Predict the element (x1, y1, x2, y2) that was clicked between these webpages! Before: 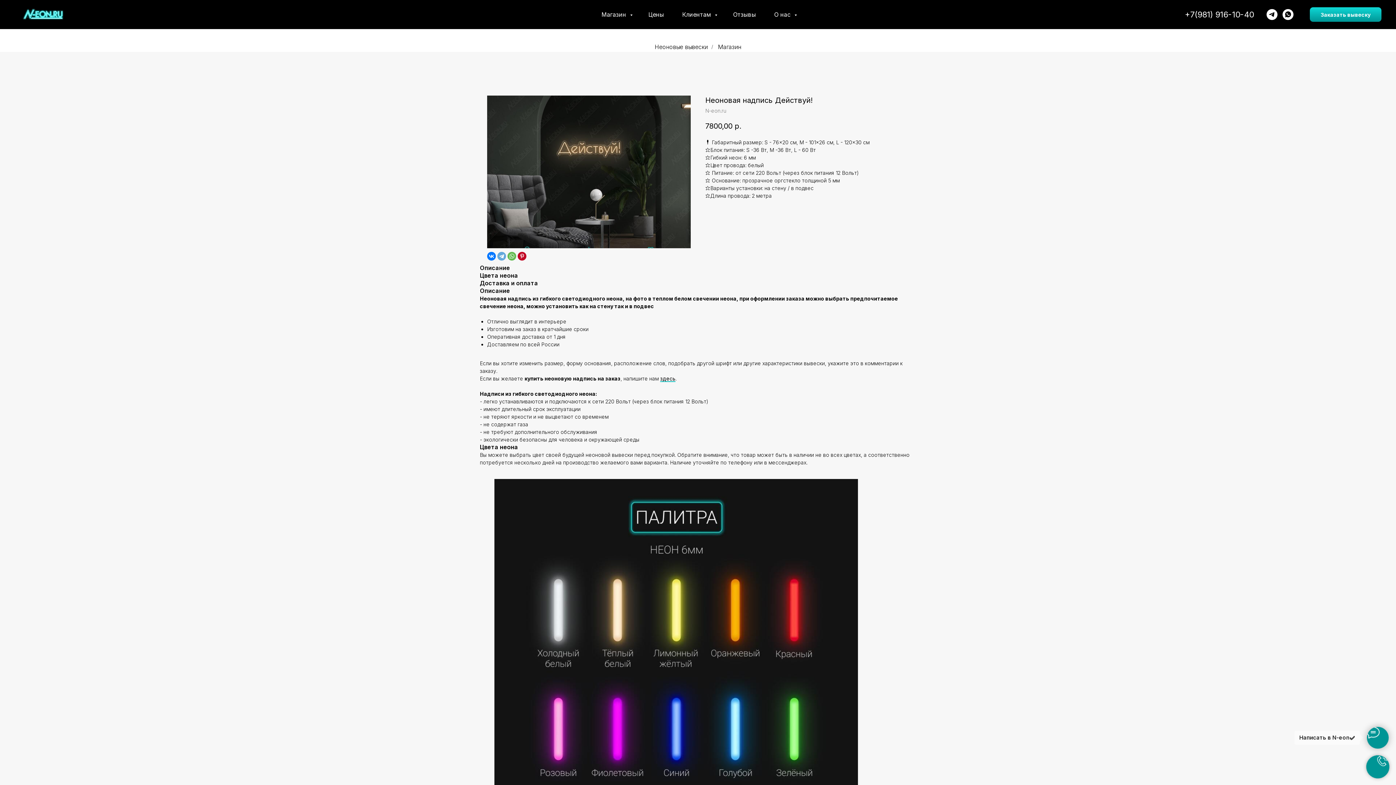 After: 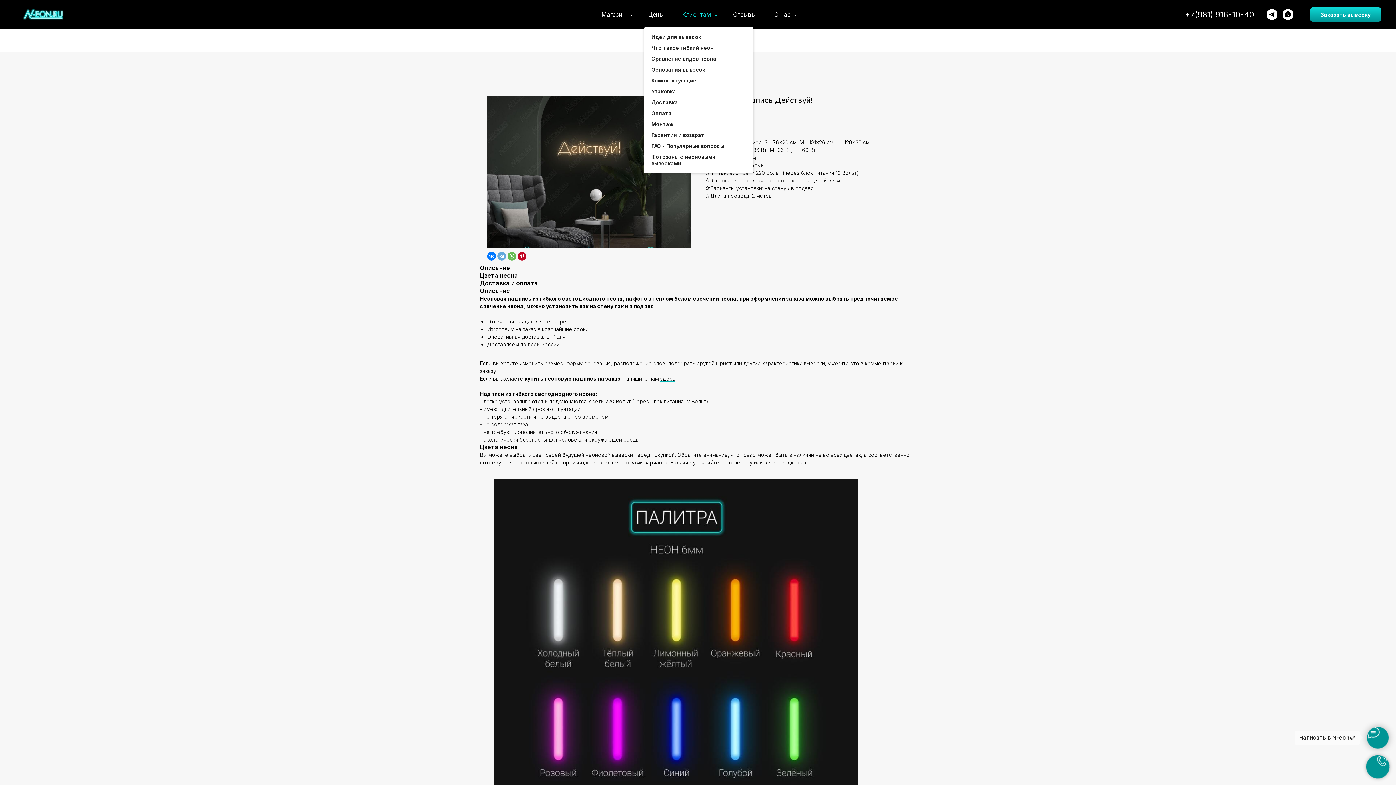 Action: label: Клиентам  bbox: (682, 10, 715, 18)